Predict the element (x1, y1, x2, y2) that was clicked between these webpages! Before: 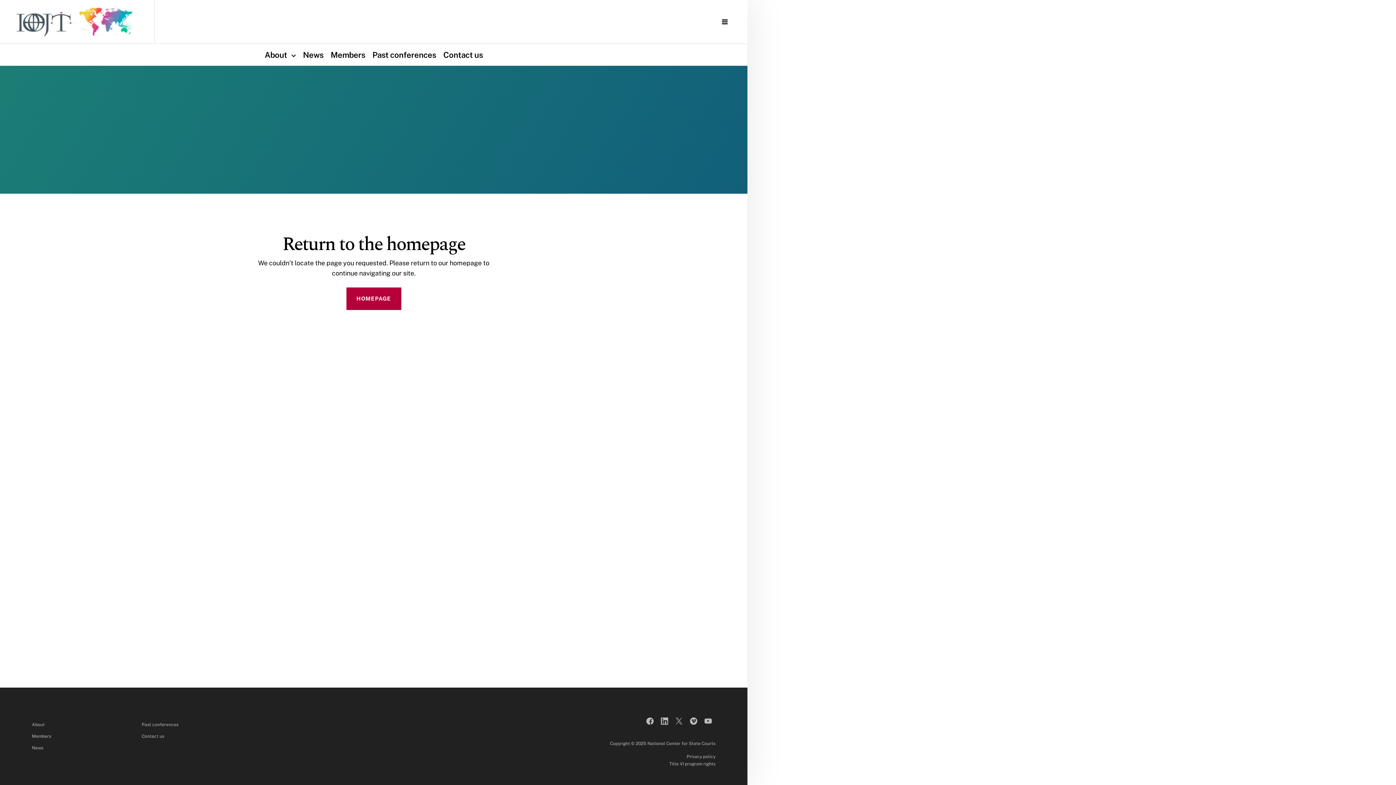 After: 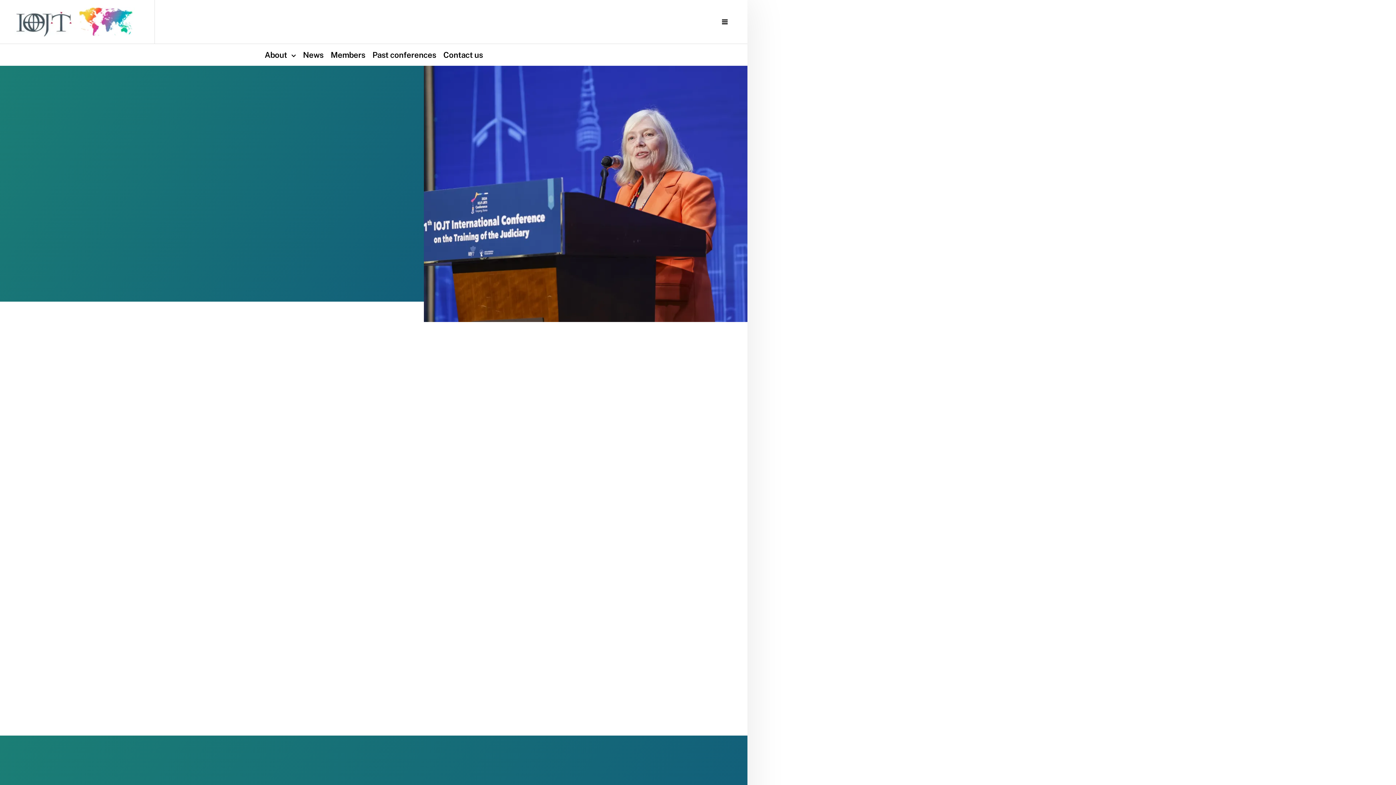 Action: bbox: (346, 287, 401, 310) label: HOMEPAGE